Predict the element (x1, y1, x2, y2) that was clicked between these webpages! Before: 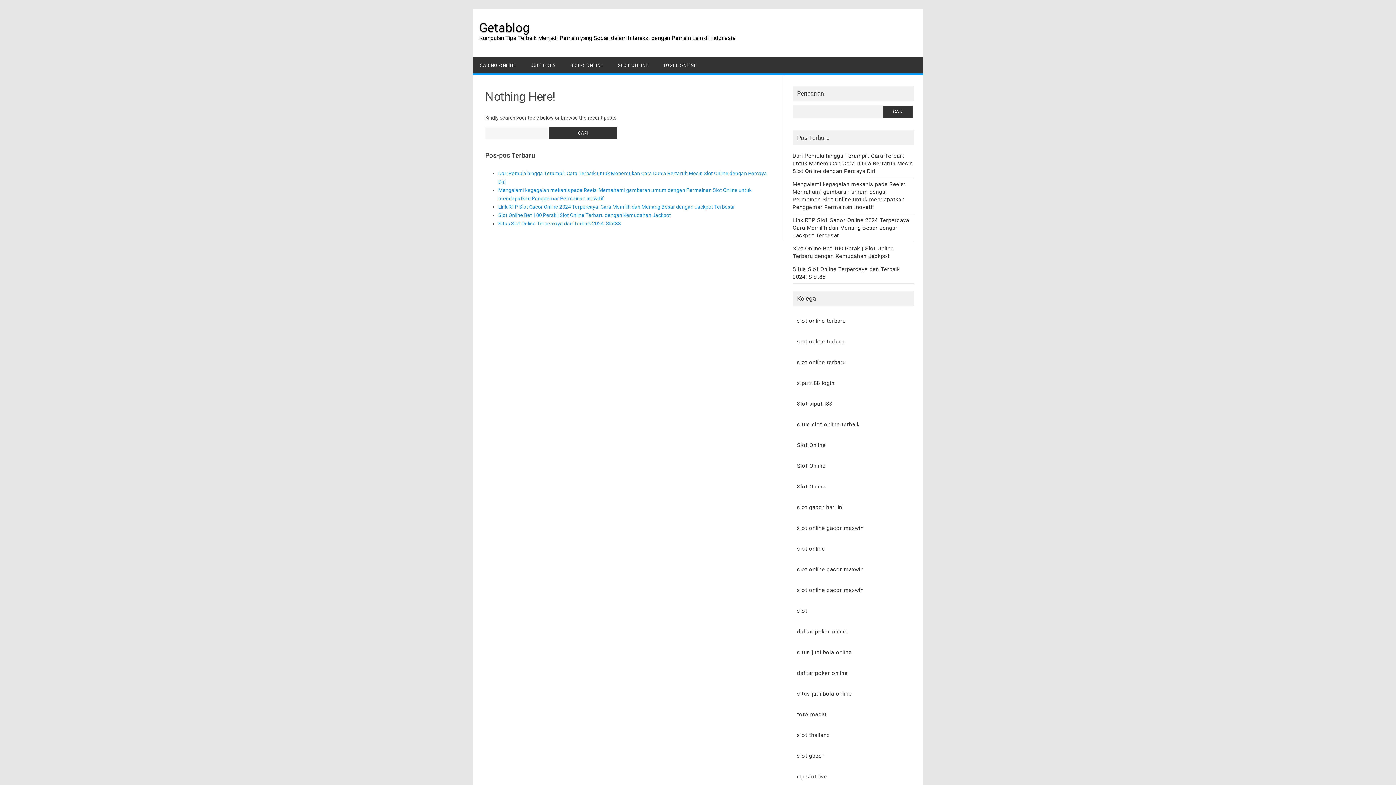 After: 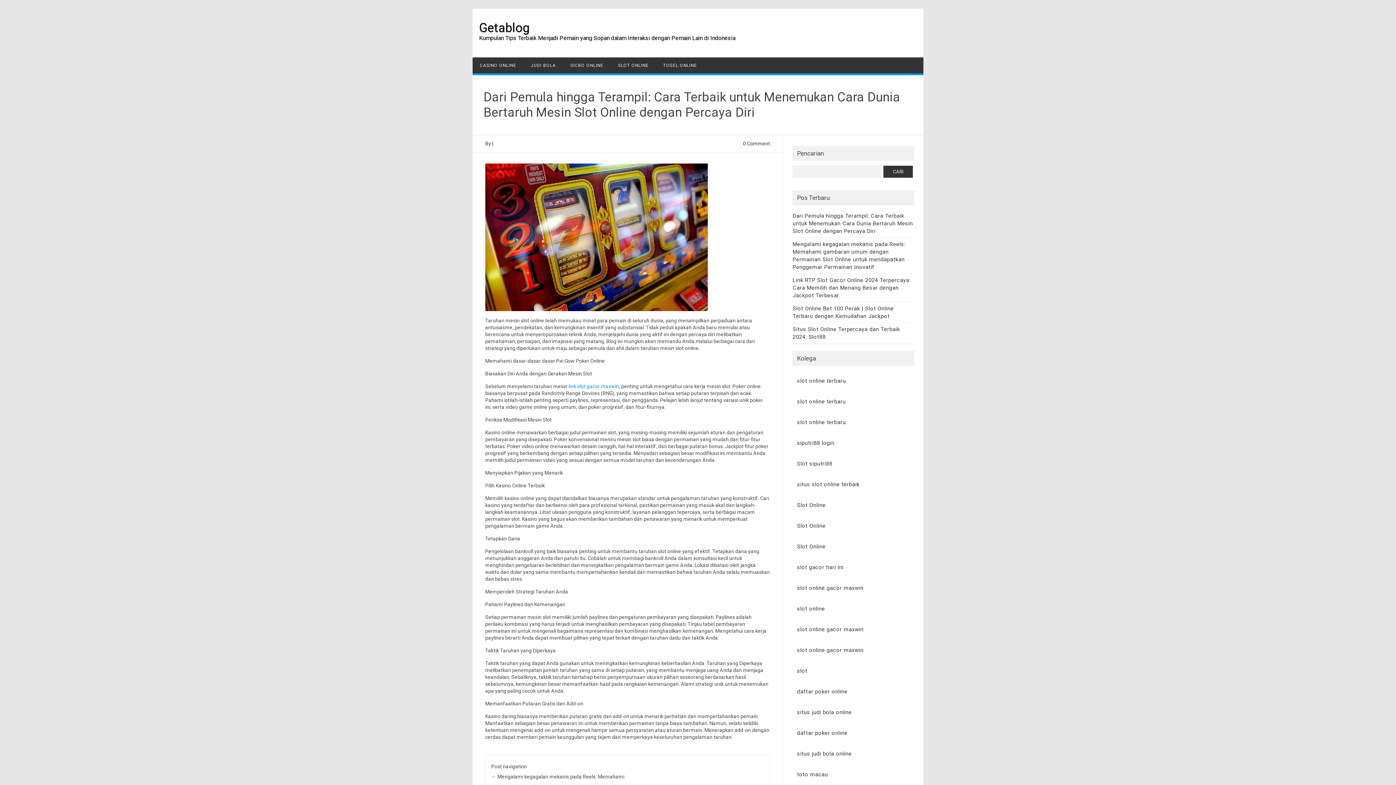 Action: bbox: (792, 152, 913, 174) label: Dari Pemula hingga Terampil: Cara Terbaik untuk Menemukan Cara Dunia Bertaruh Mesin Slot Online dengan Percaya Diri